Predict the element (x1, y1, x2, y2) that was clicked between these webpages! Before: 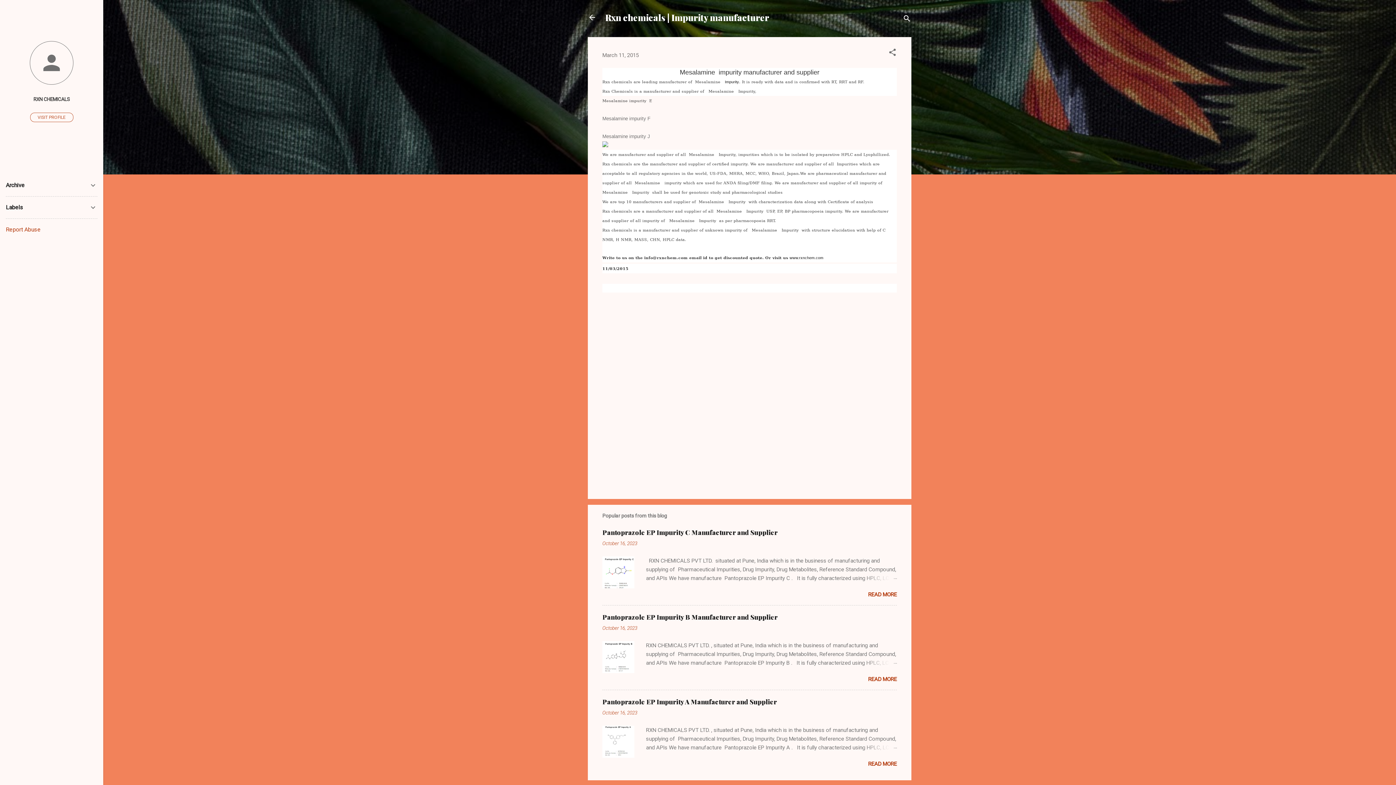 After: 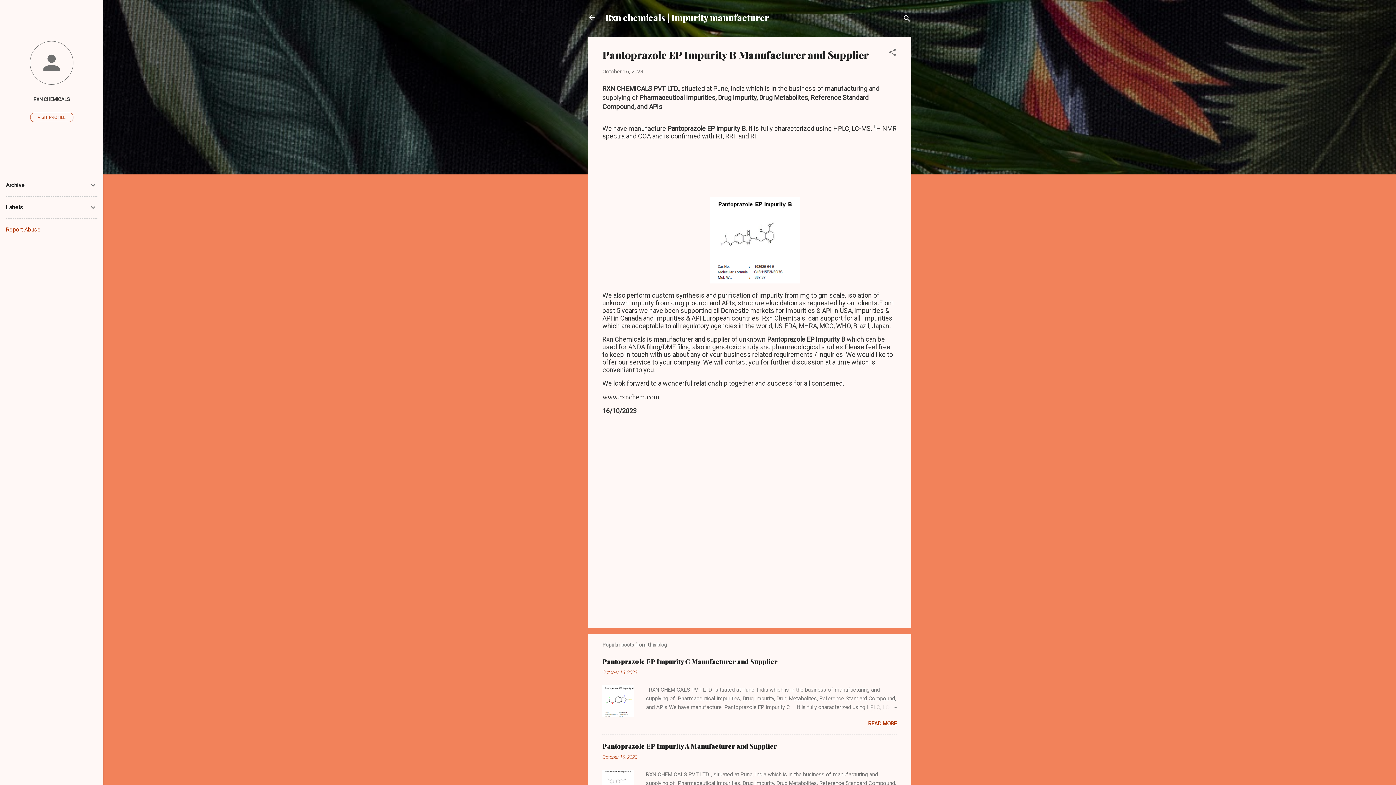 Action: bbox: (868, 676, 897, 683) label: READ MORE